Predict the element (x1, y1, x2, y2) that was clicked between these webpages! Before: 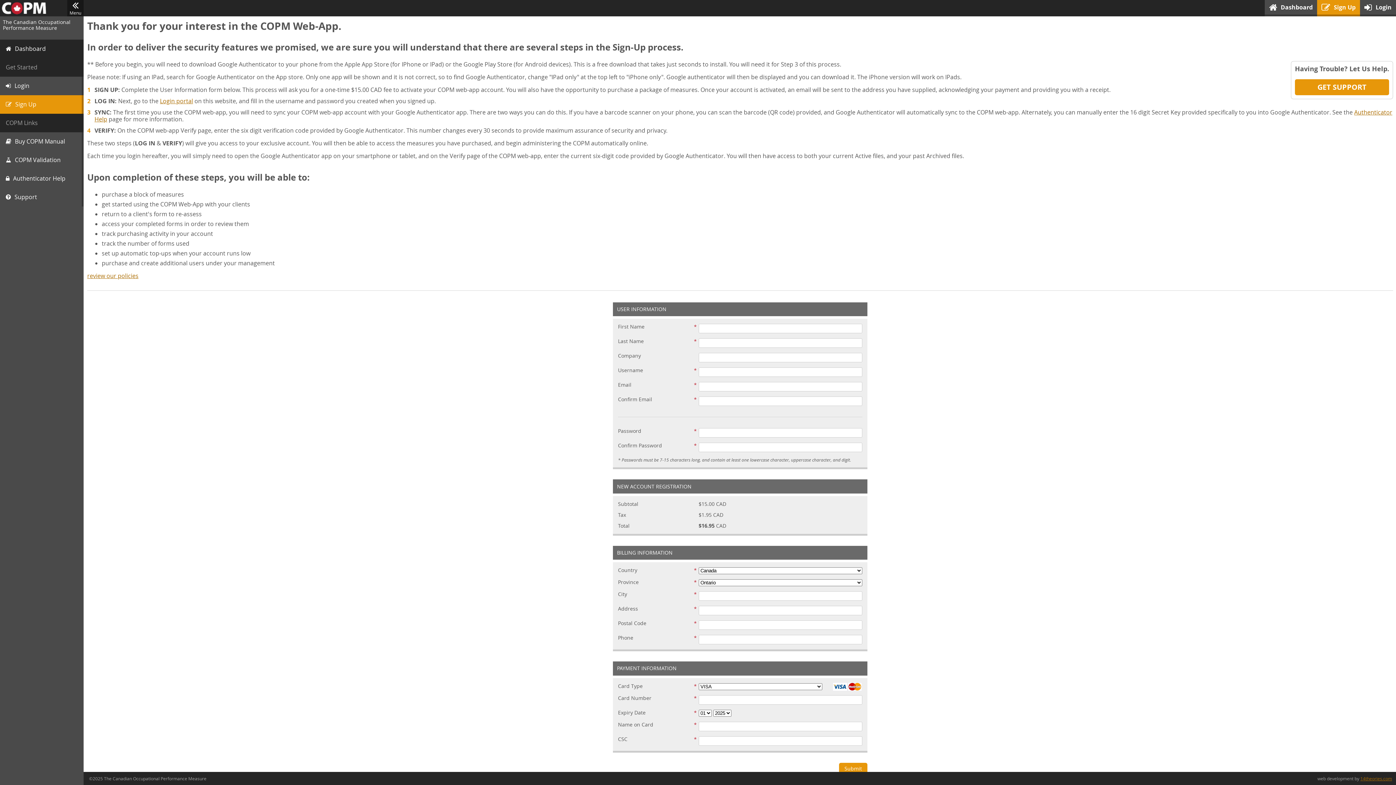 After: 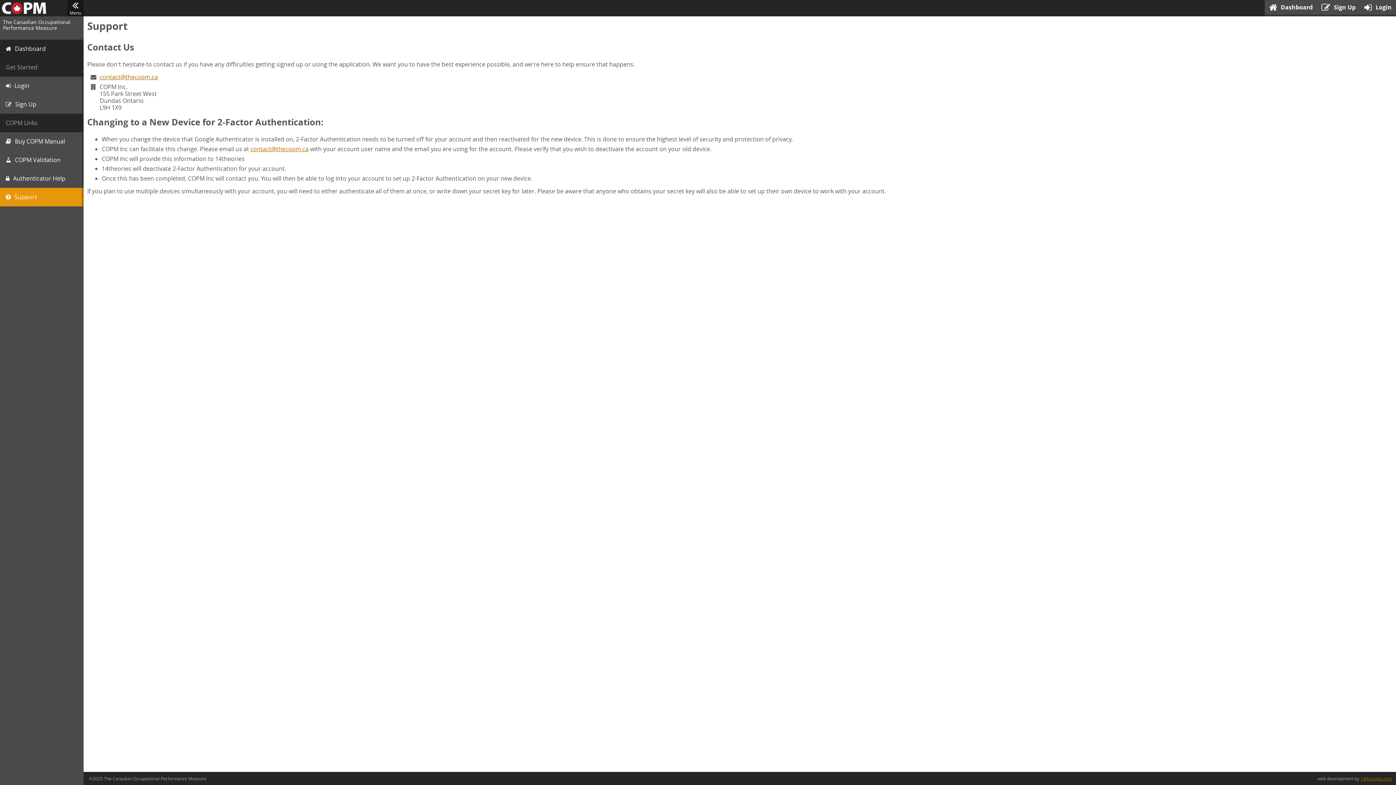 Action: bbox: (0, 188, 83, 206) label: Support